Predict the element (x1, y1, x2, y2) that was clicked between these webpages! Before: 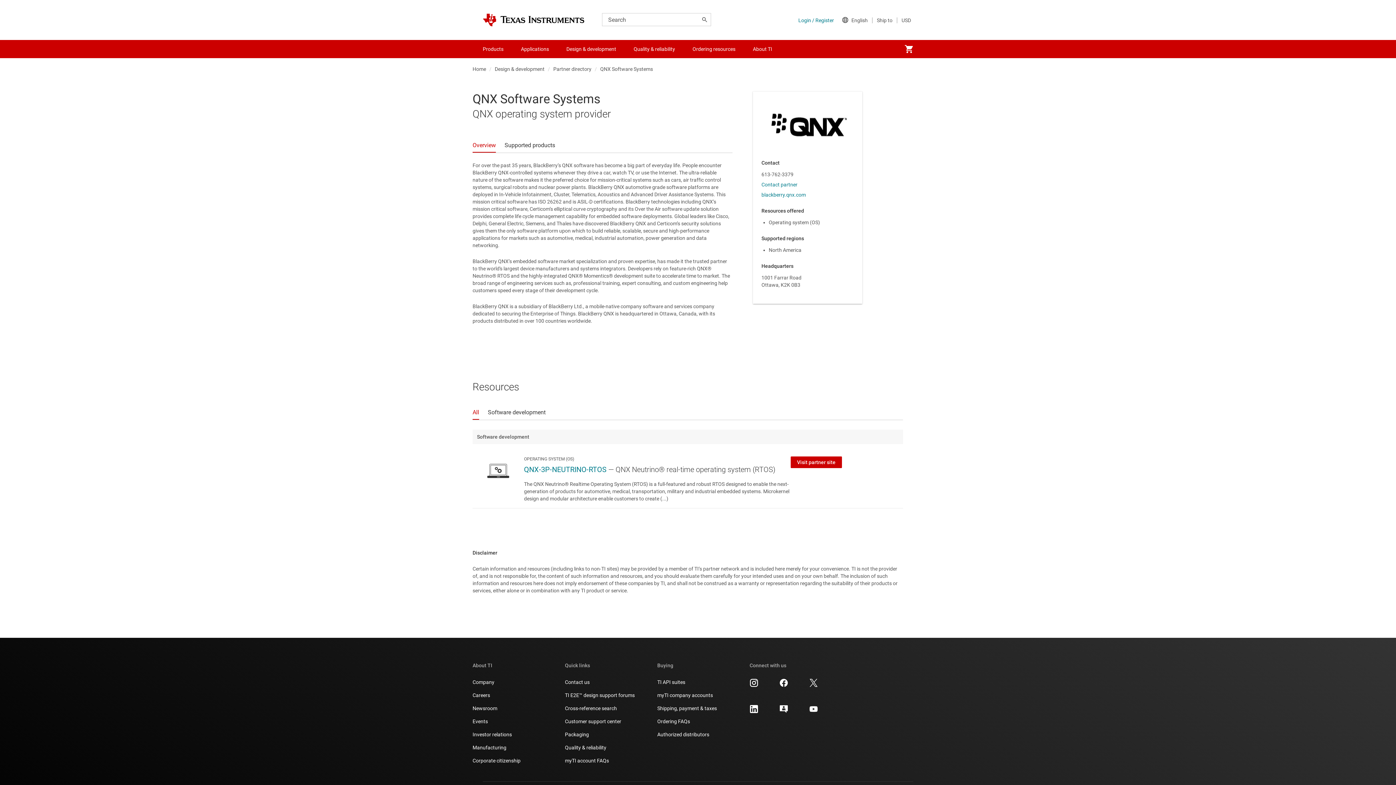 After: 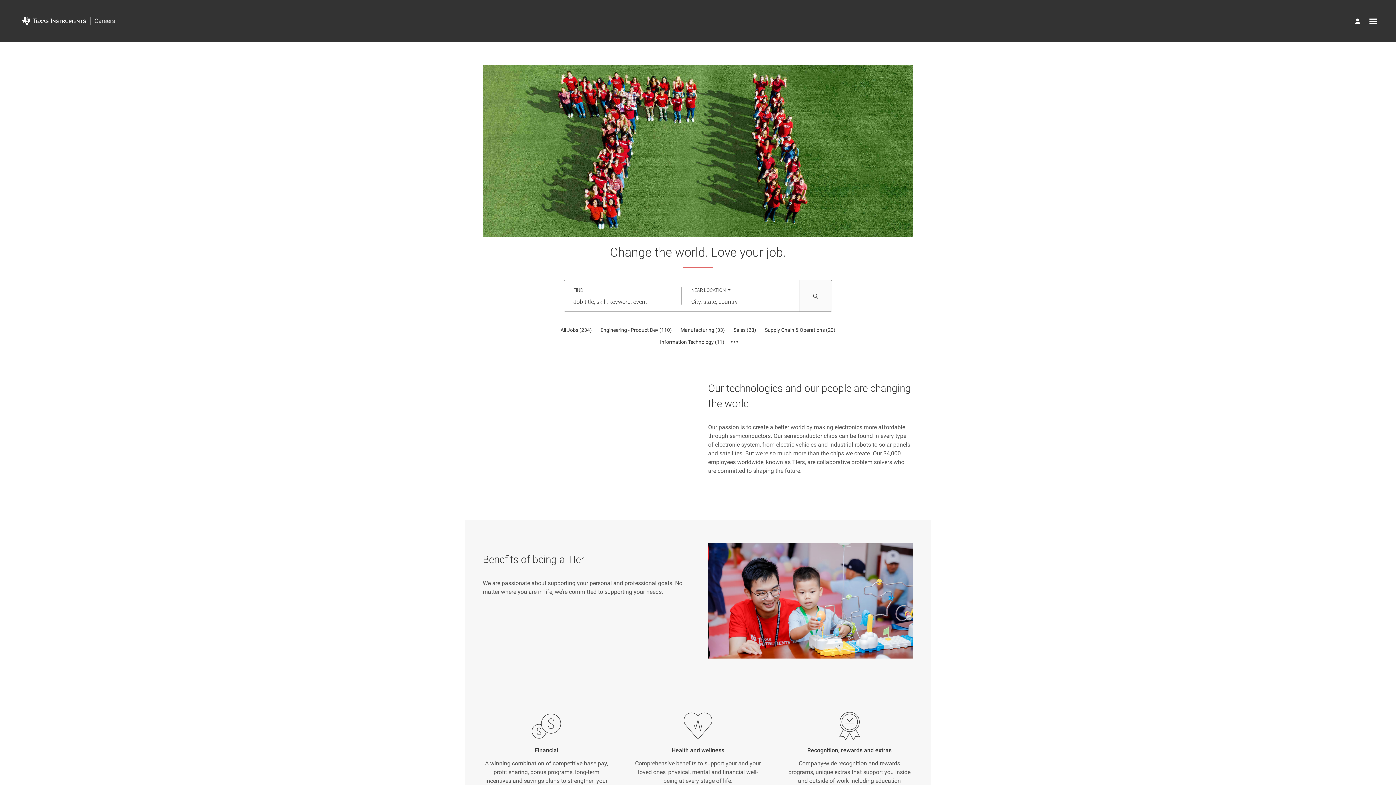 Action: bbox: (472, 692, 490, 699) label: Careers